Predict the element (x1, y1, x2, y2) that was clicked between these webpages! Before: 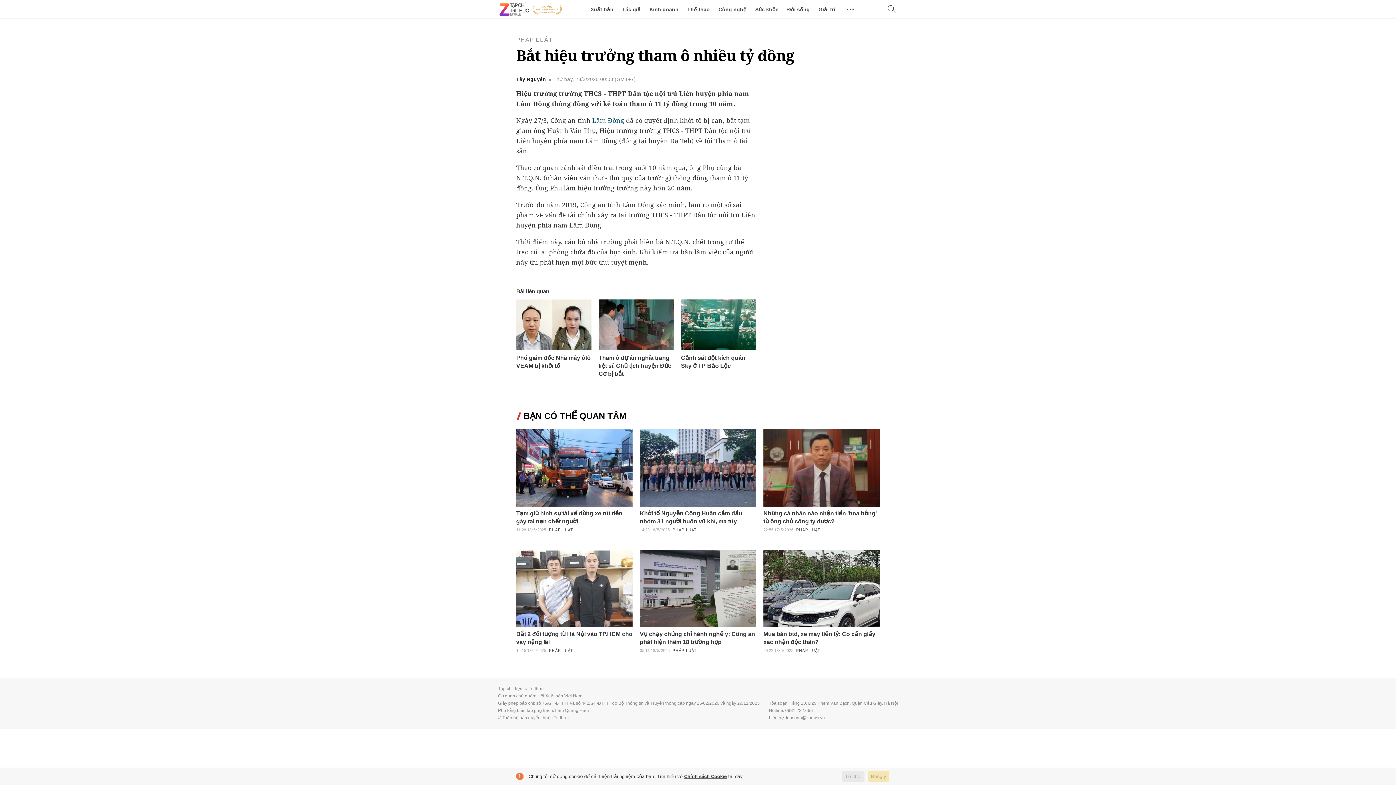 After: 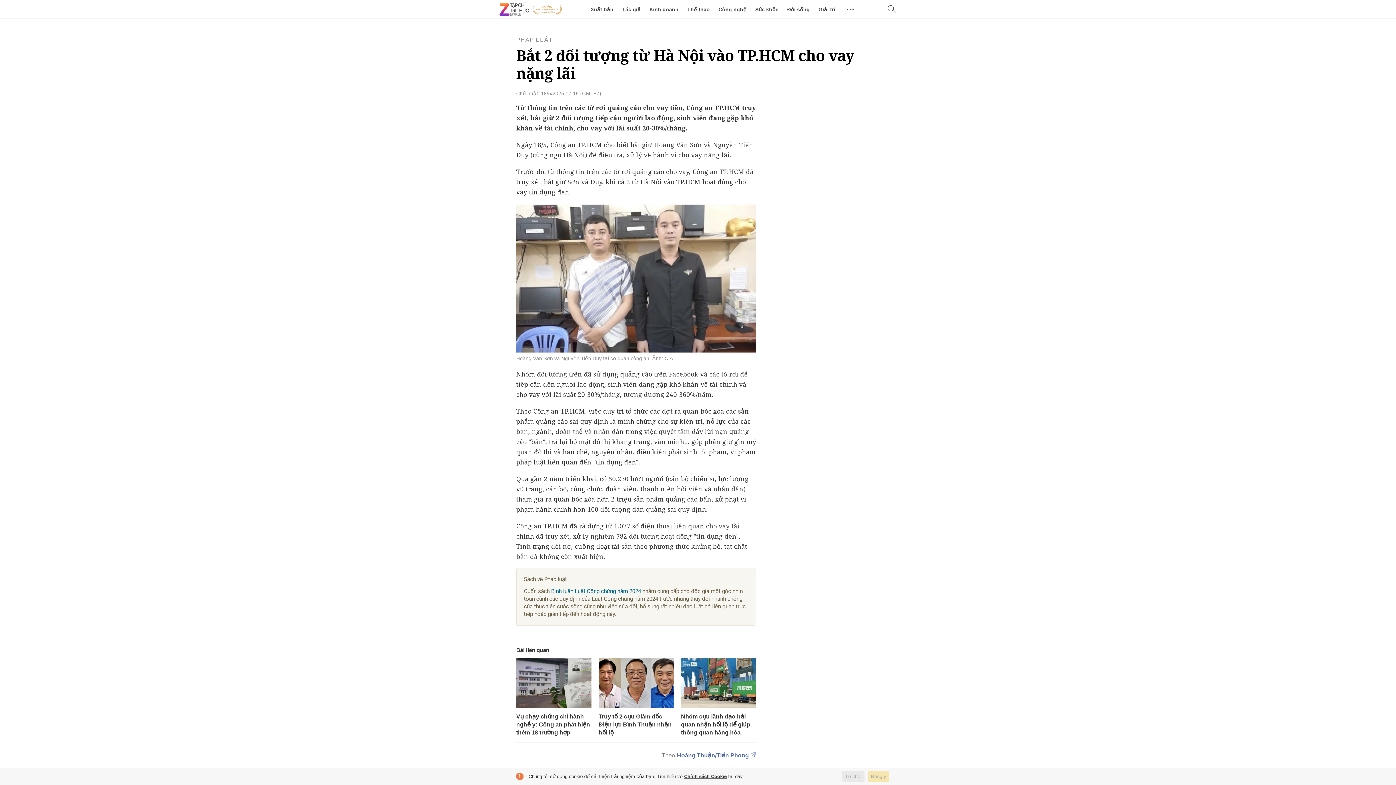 Action: bbox: (516, 550, 632, 627)